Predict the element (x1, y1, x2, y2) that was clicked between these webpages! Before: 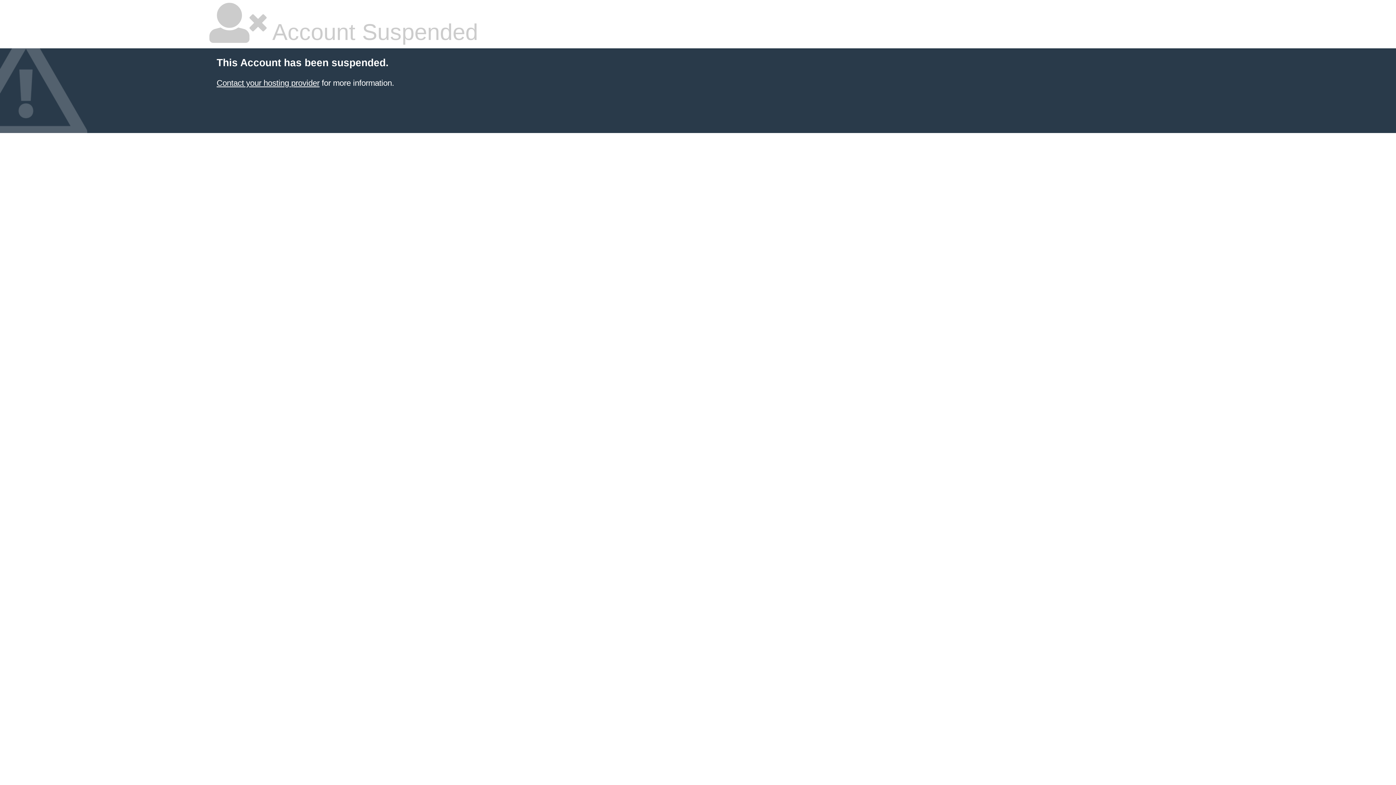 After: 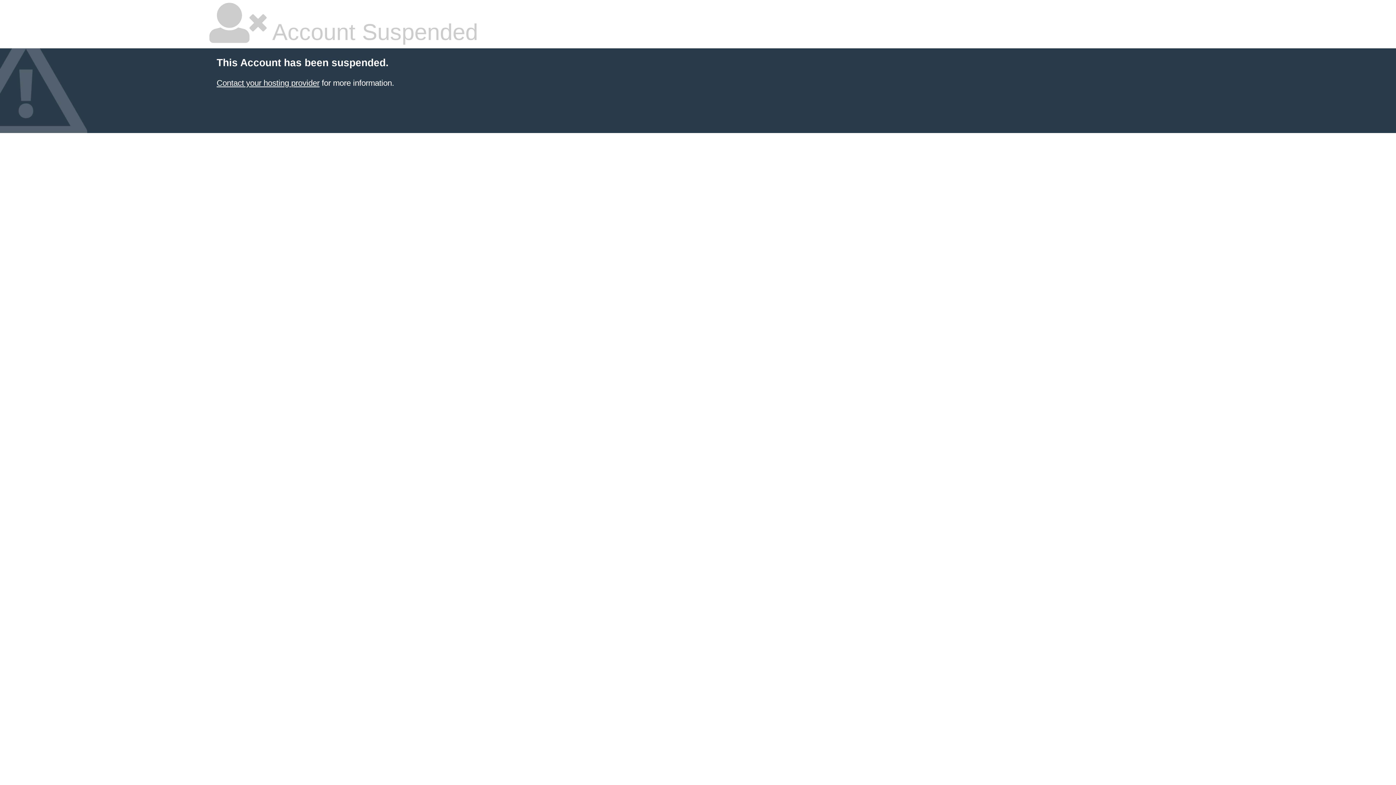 Action: label: Contact your hosting provider bbox: (216, 78, 319, 87)